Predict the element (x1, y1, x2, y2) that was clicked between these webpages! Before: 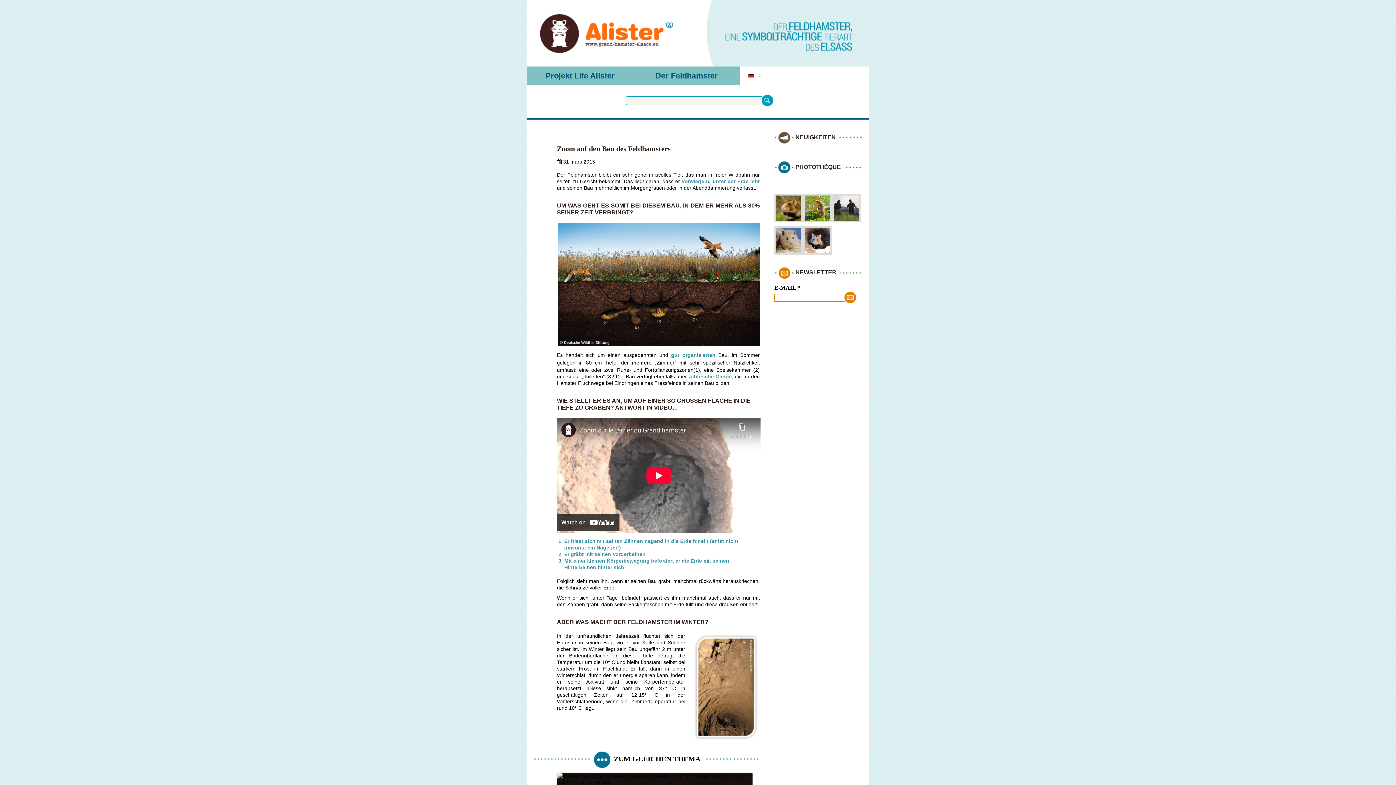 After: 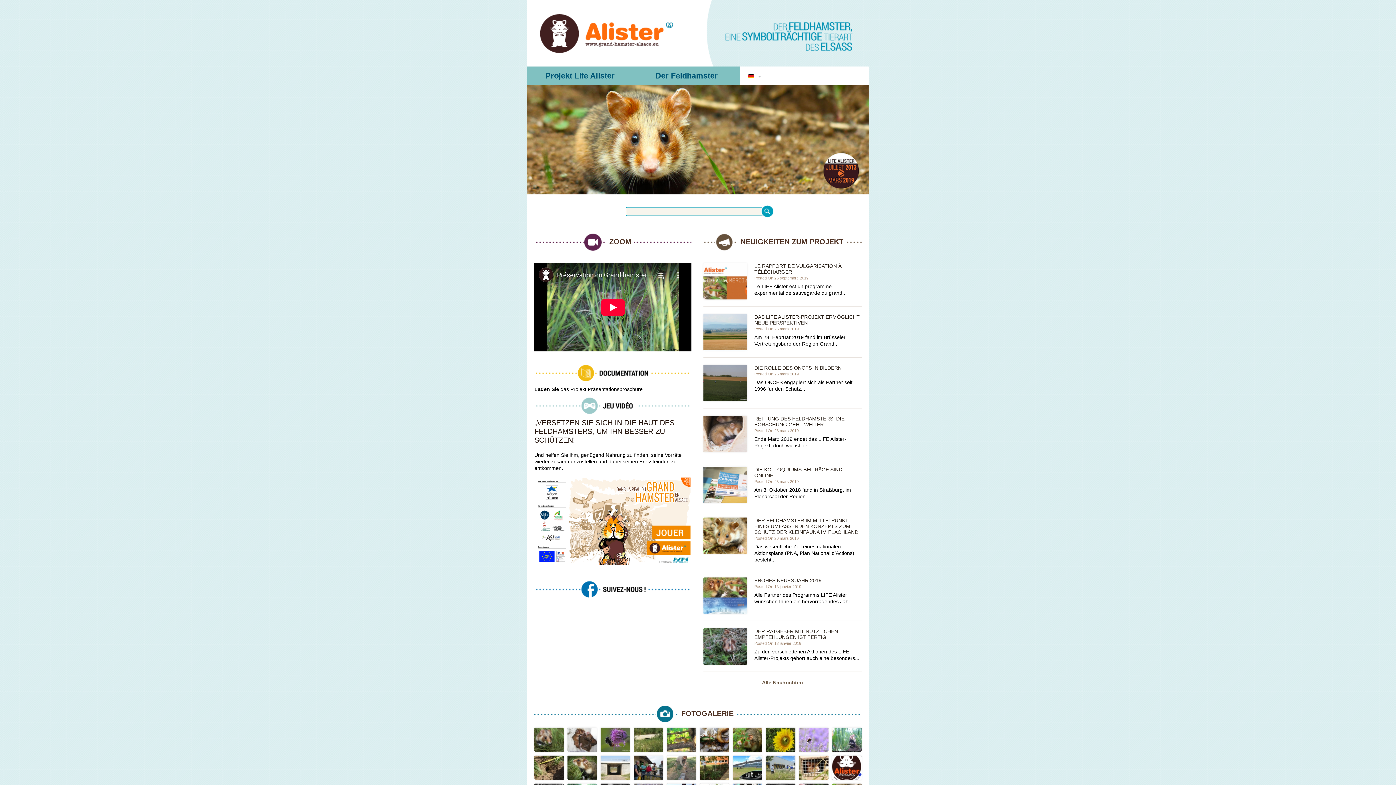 Action: bbox: (527, 0, 869, 66)